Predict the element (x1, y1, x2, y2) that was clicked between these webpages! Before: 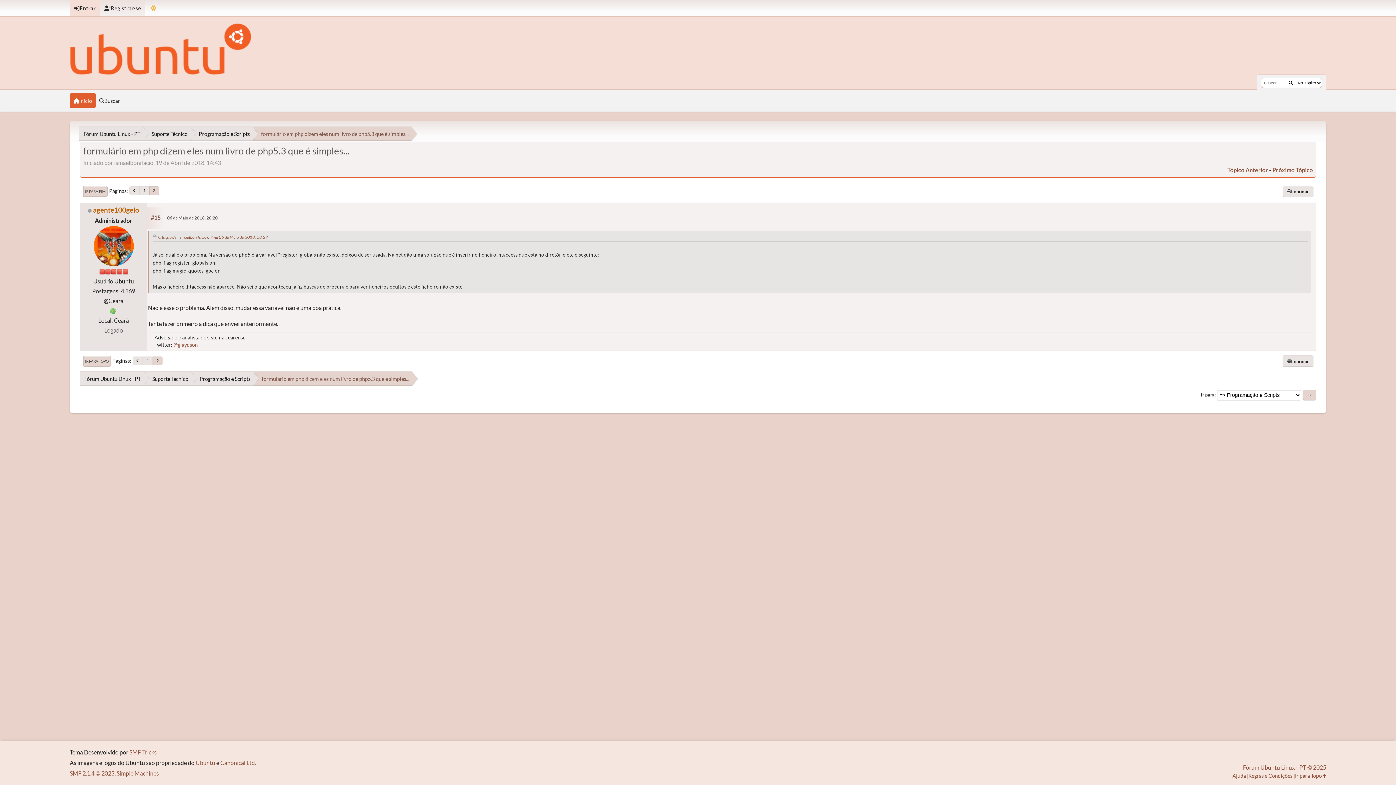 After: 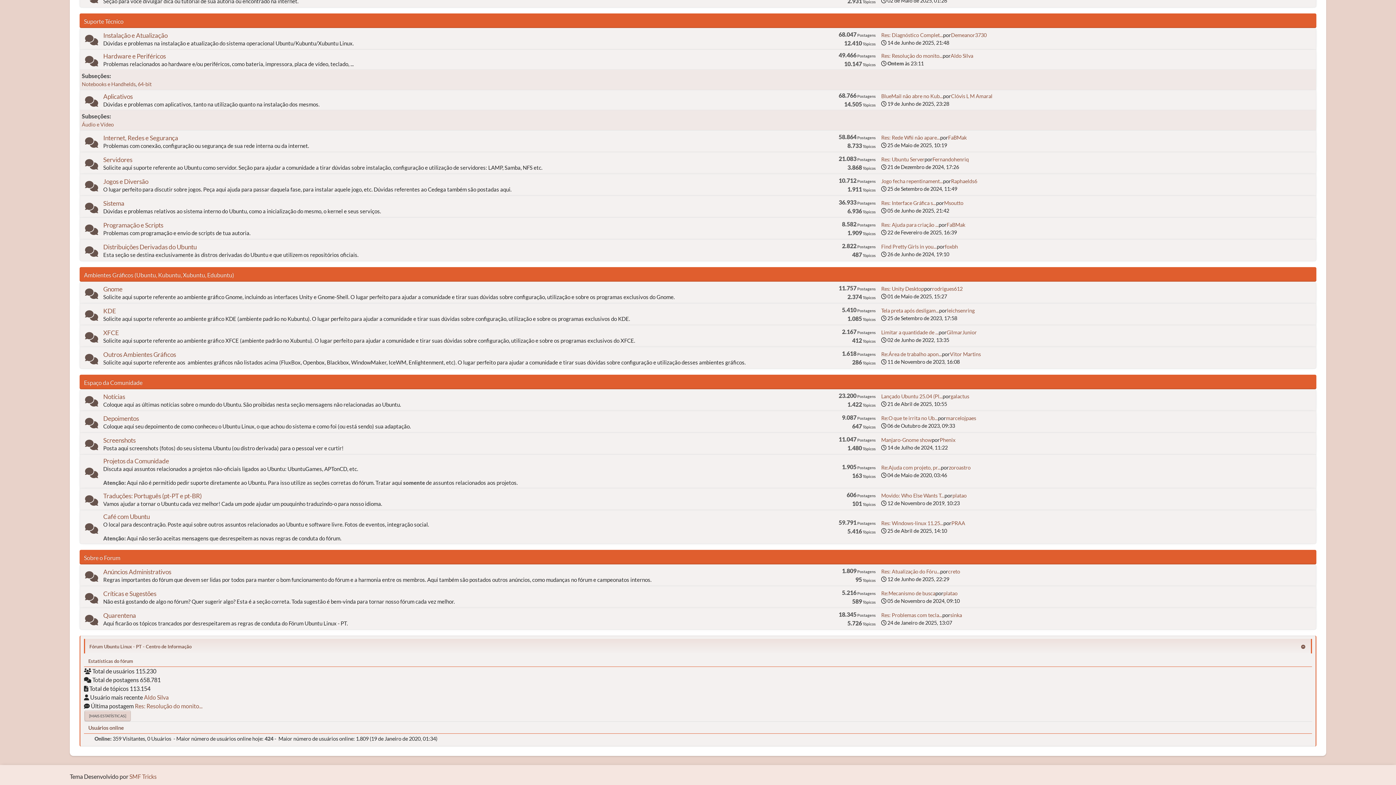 Action: label: Suporte Técnico bbox: (150, 130, 188, 136)